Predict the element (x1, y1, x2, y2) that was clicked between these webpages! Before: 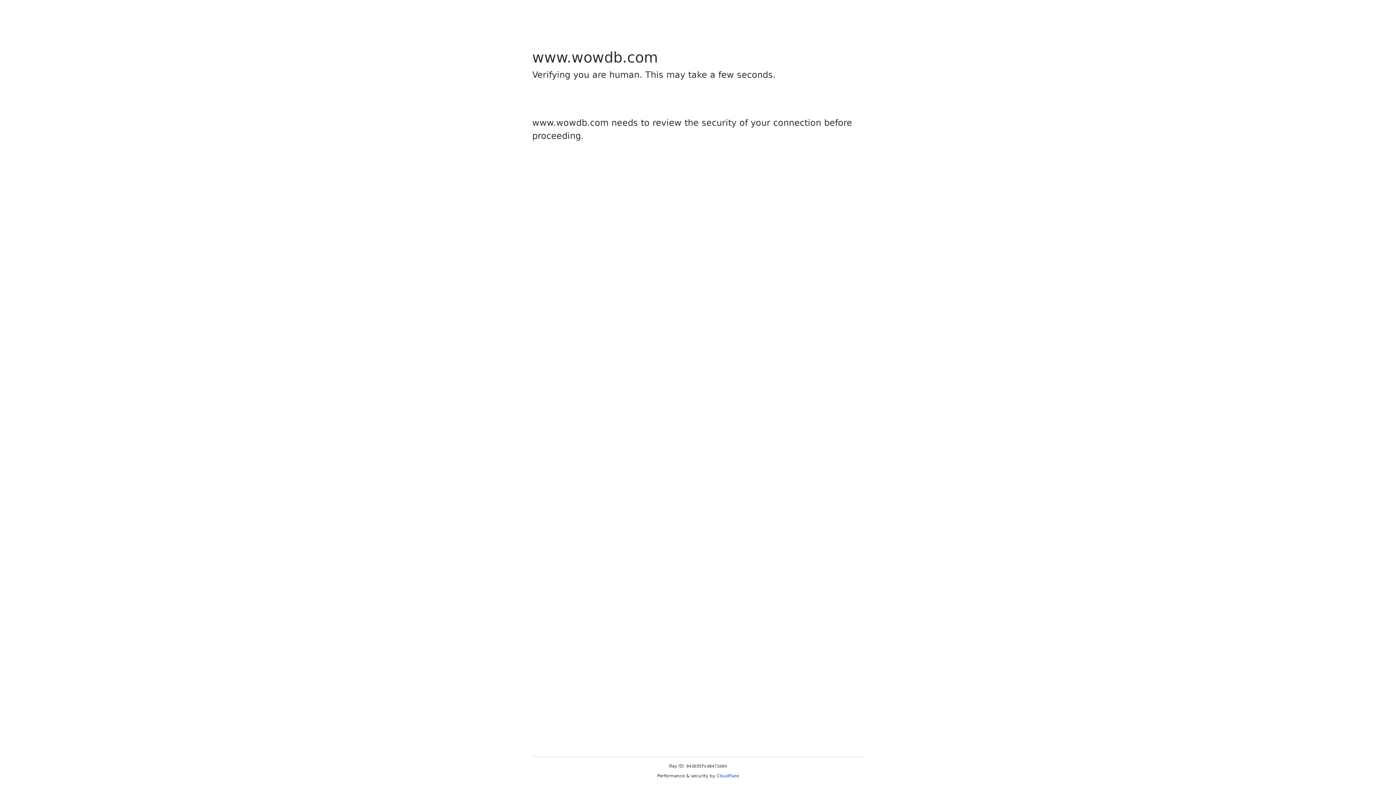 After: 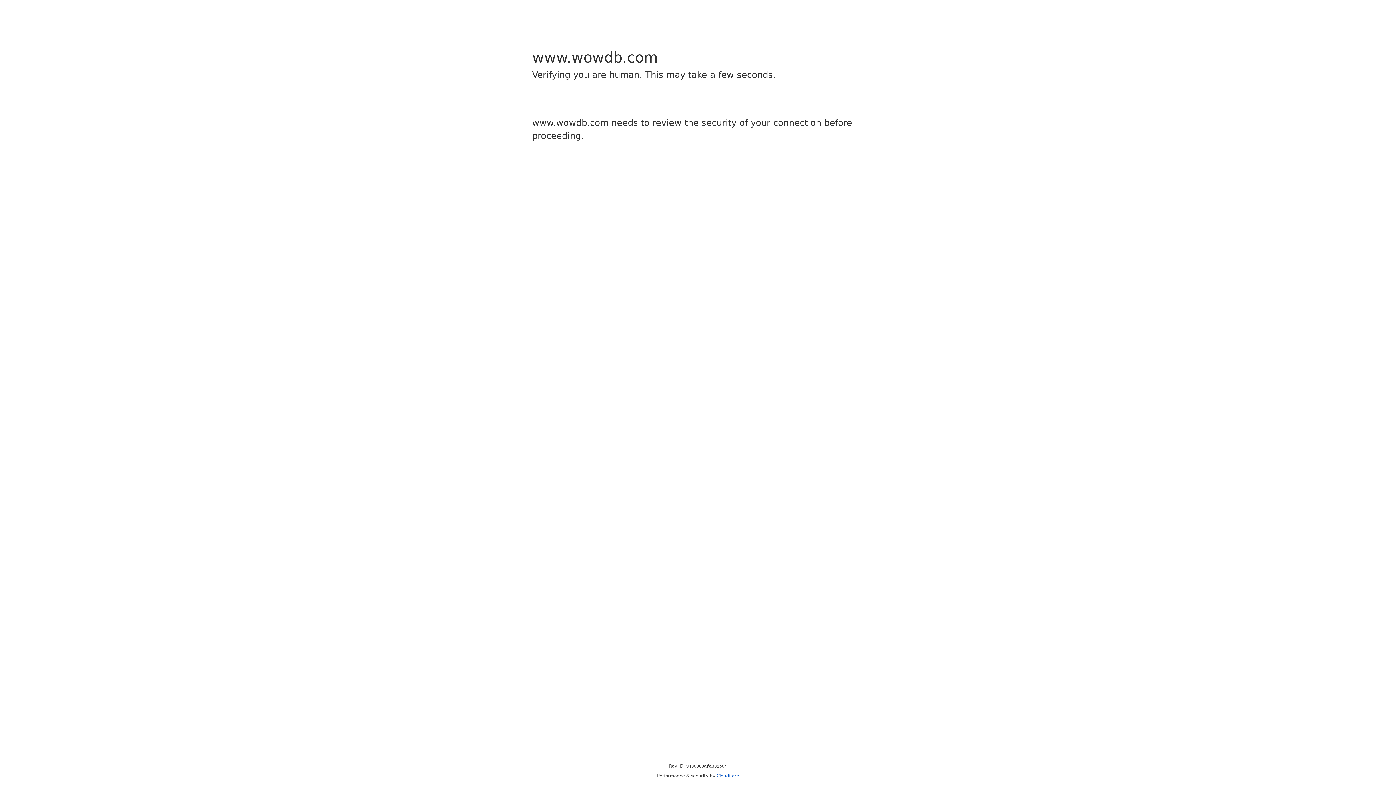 Action: label: Cloudflare bbox: (716, 773, 739, 778)